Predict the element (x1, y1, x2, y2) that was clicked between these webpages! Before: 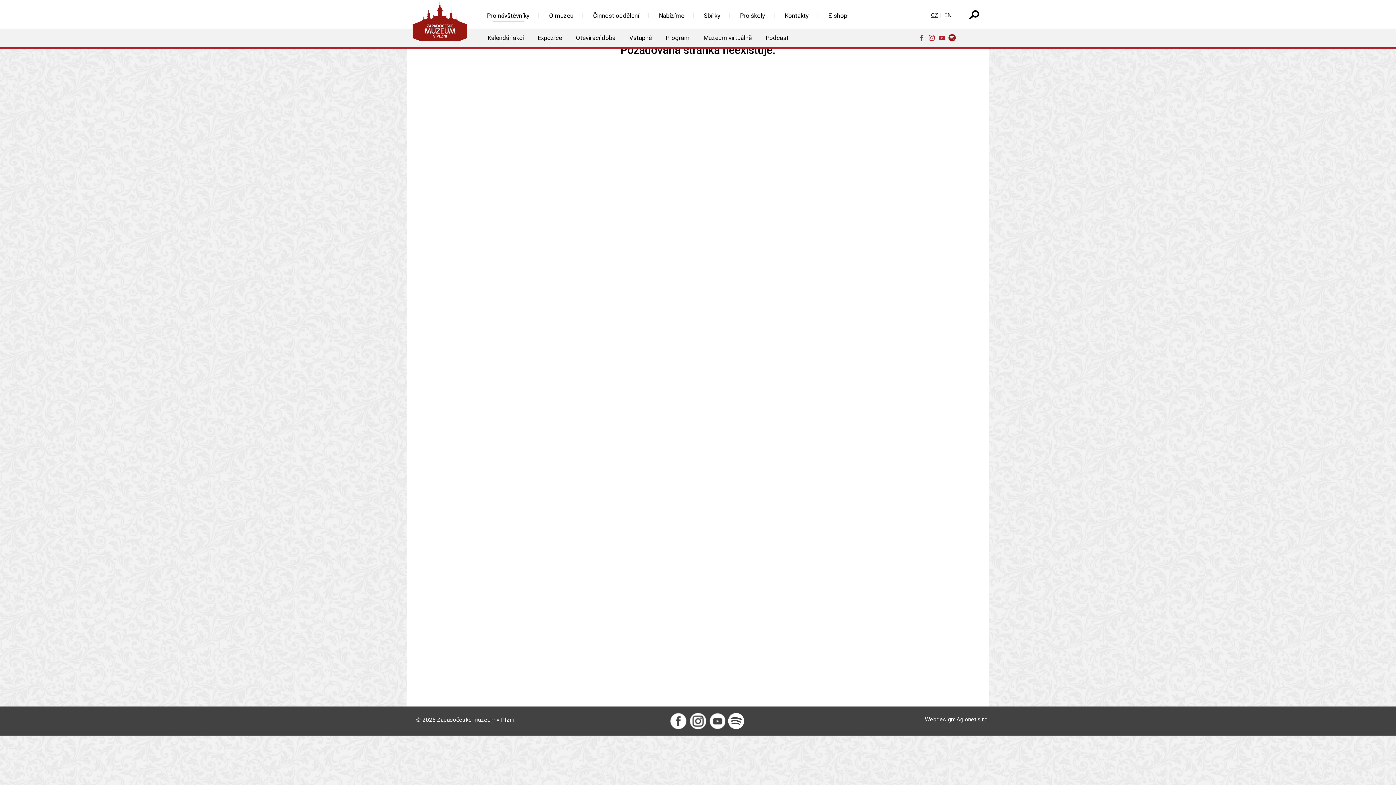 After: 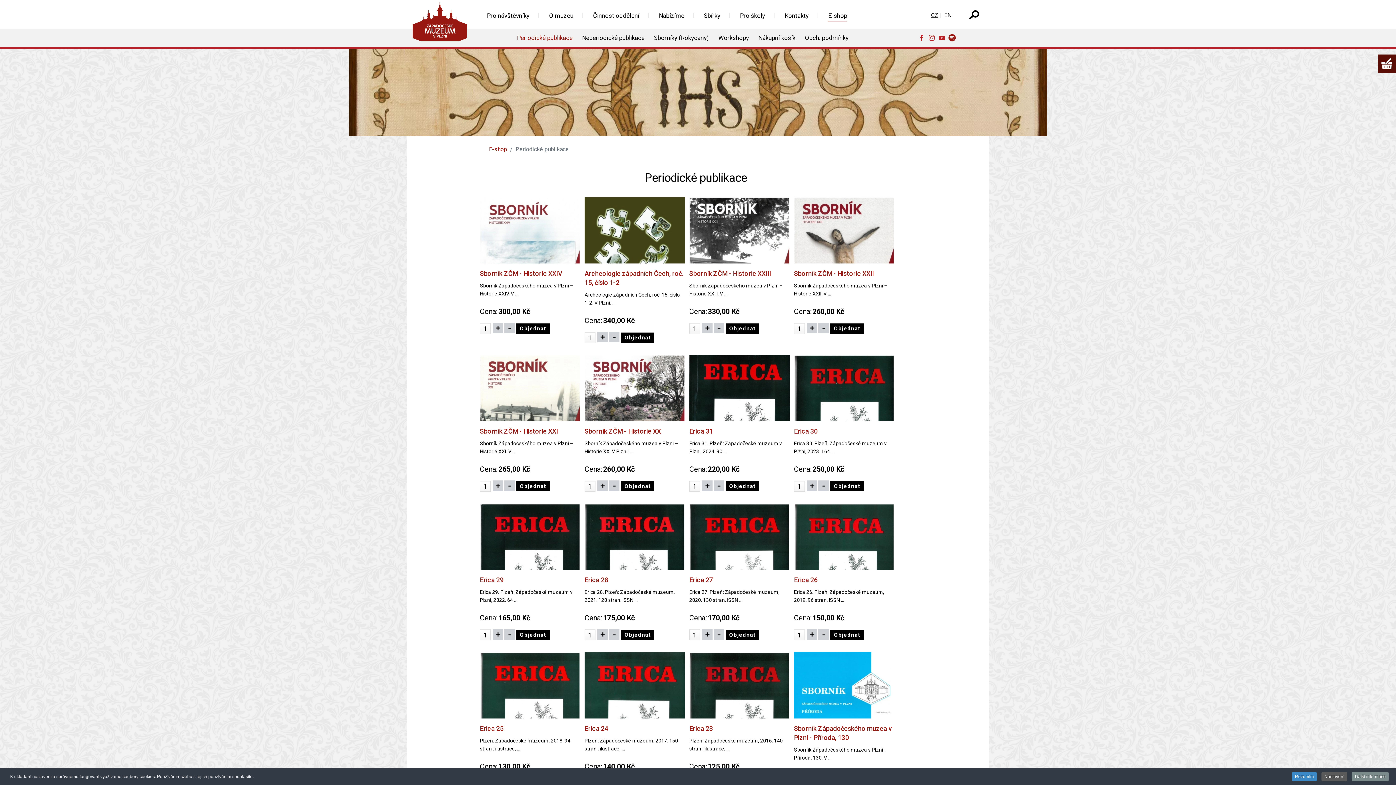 Action: bbox: (818, 6, 857, 21) label: E-shop